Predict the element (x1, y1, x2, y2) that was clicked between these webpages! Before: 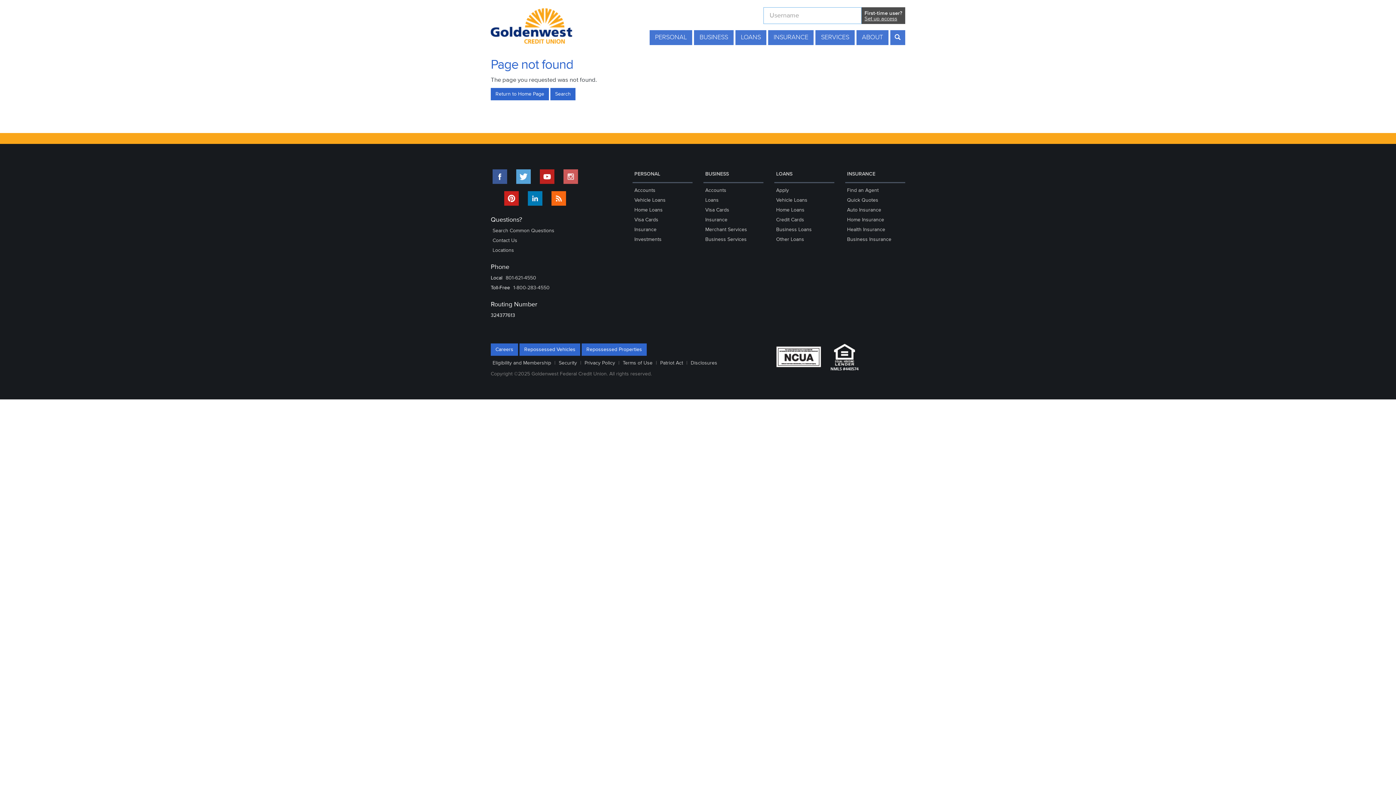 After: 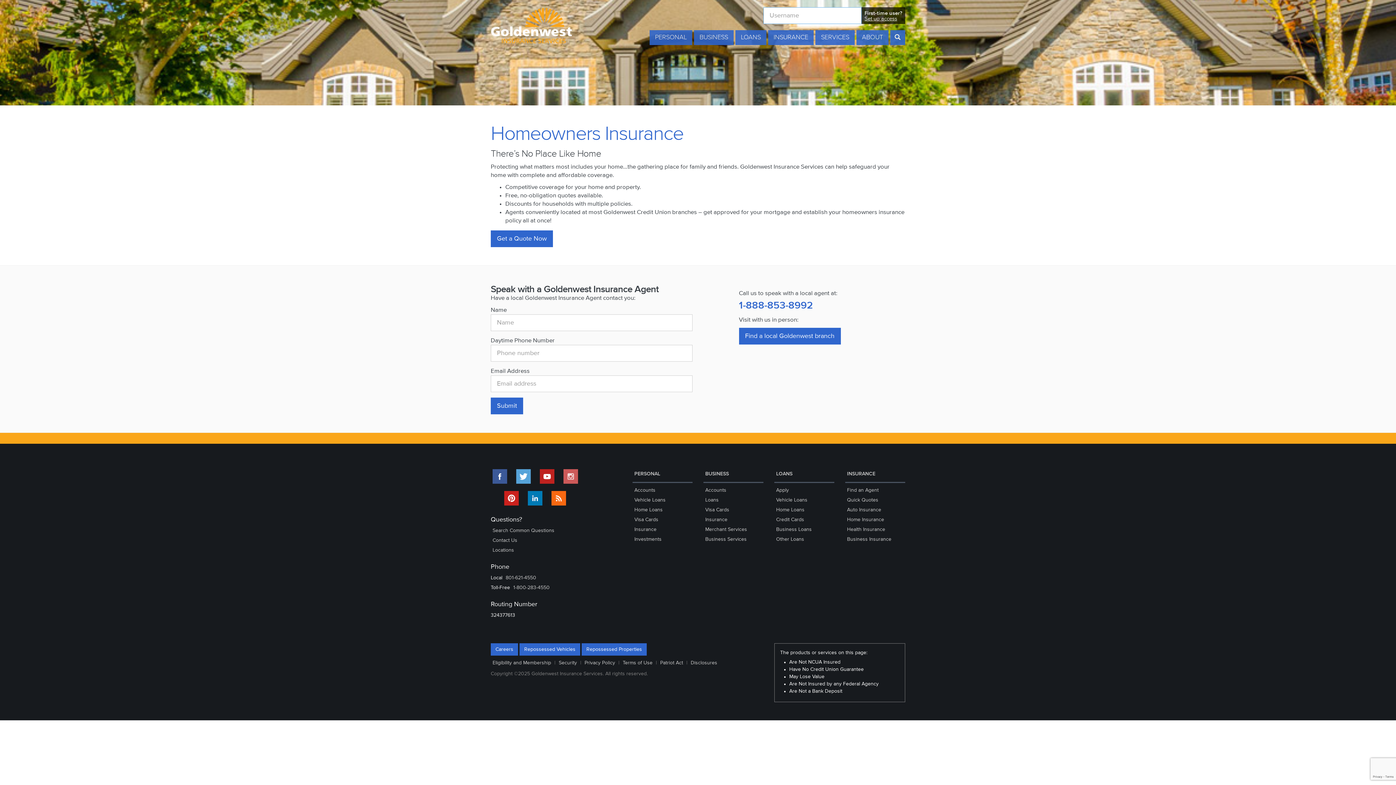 Action: bbox: (845, 217, 886, 222) label: Home Insurance